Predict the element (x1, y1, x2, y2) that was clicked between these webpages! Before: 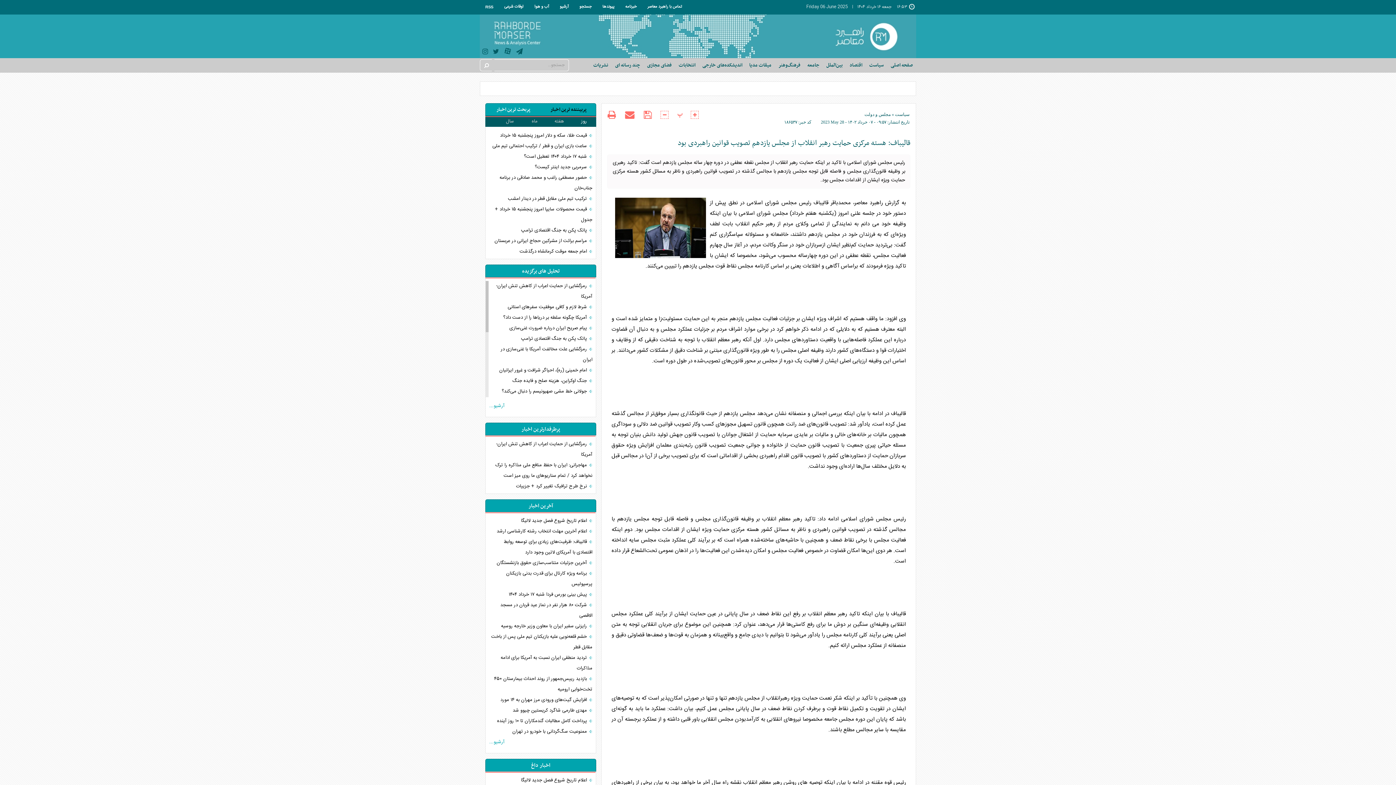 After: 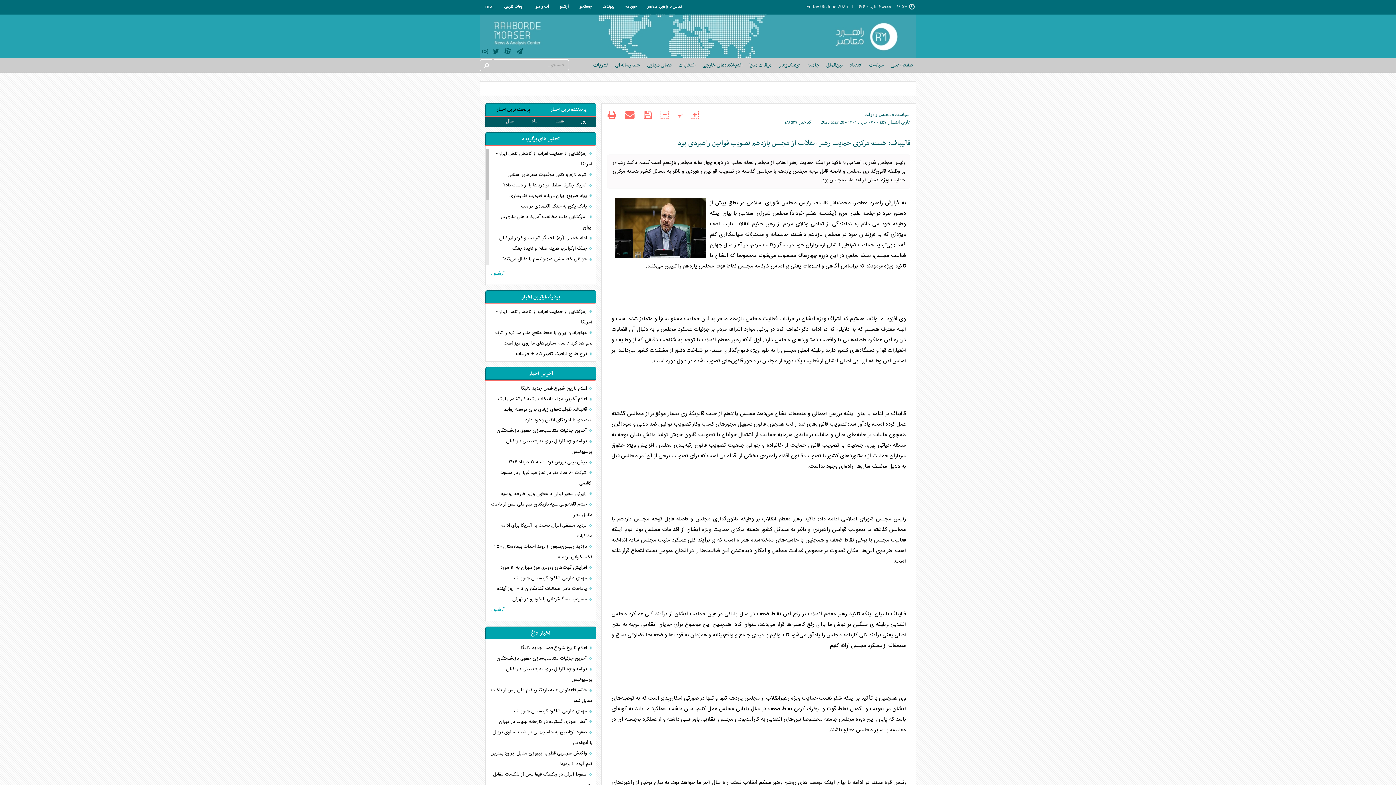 Action: bbox: (485, 103, 540, 115) label: پربحث ترین اخبار